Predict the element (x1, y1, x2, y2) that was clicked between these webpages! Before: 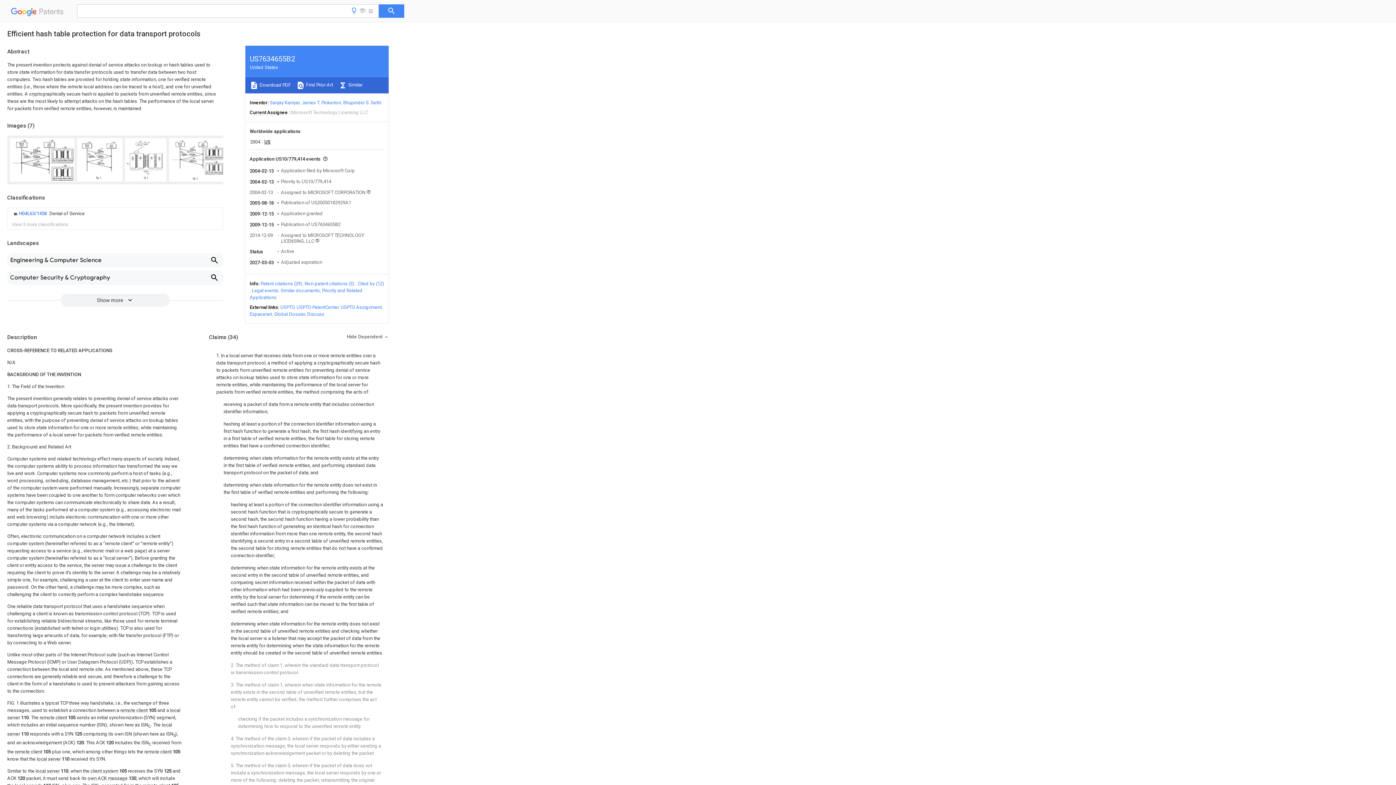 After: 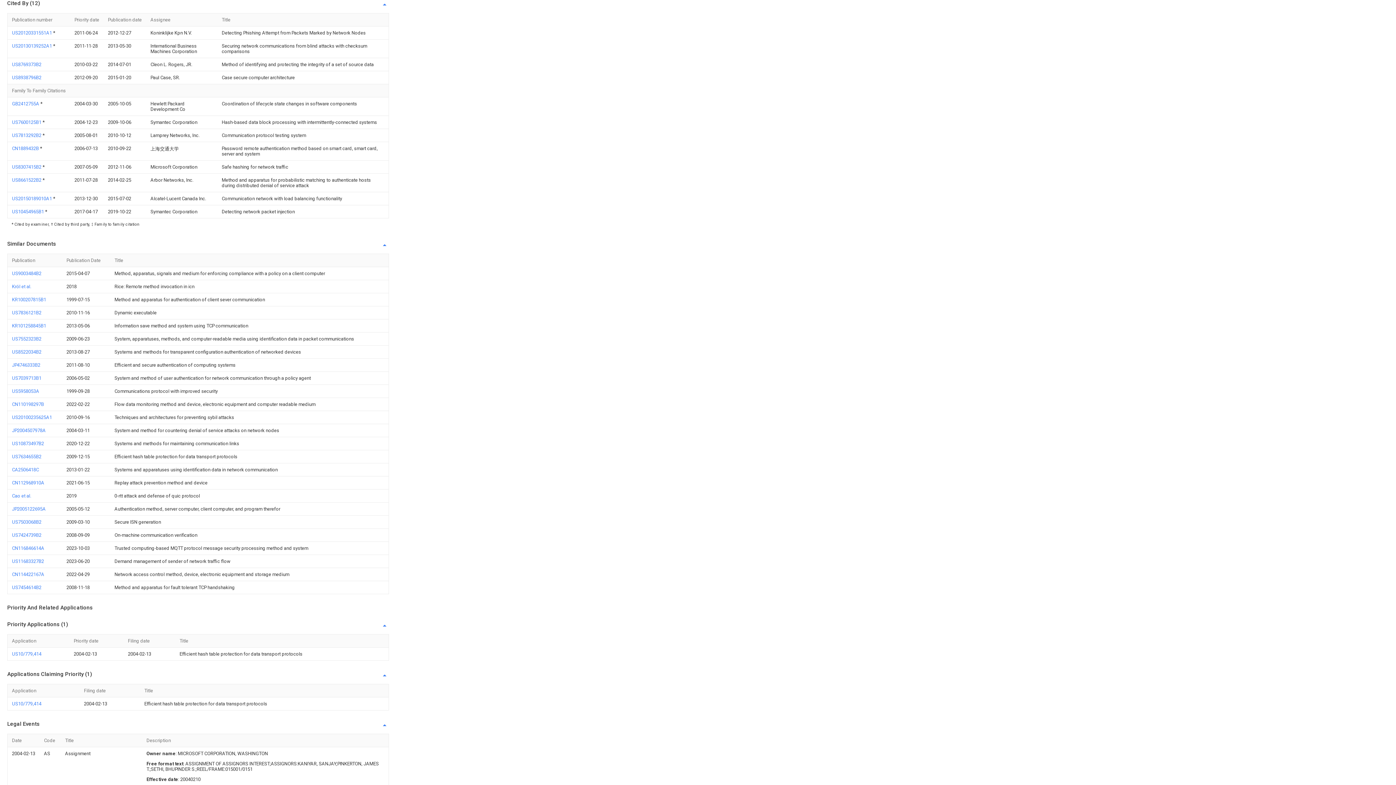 Action: bbox: (357, 281, 384, 286) label: Cited by (12)